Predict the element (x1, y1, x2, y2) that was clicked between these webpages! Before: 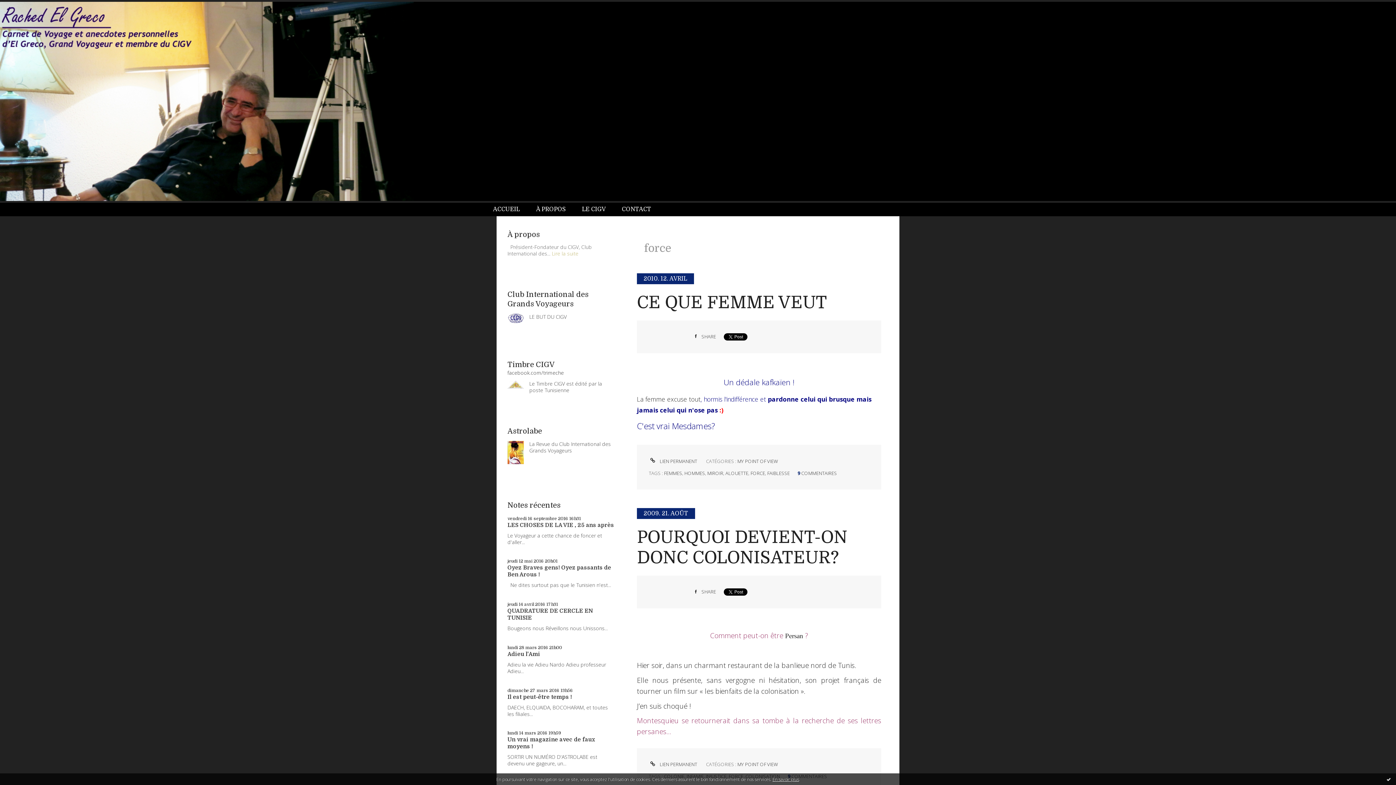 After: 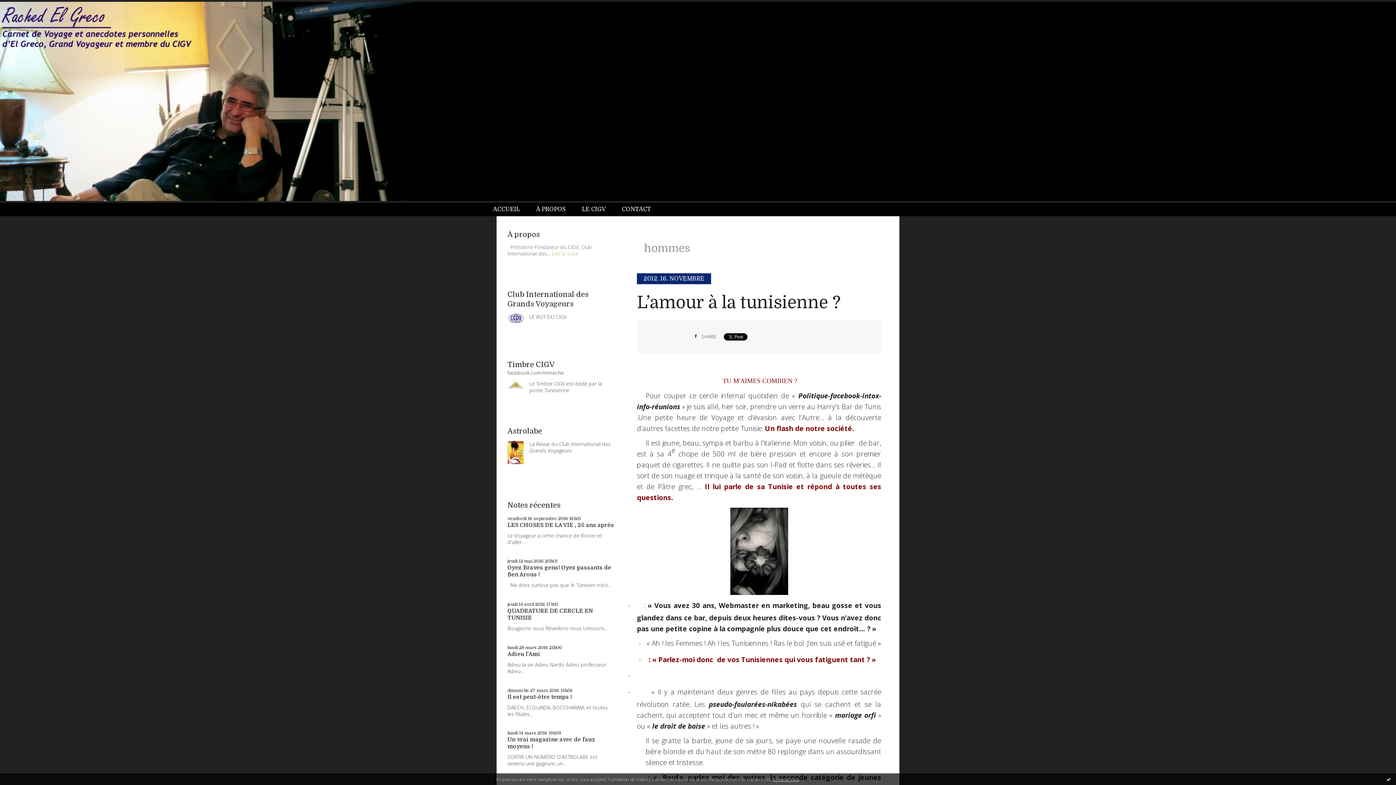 Action: bbox: (684, 470, 705, 476) label: HOMMES